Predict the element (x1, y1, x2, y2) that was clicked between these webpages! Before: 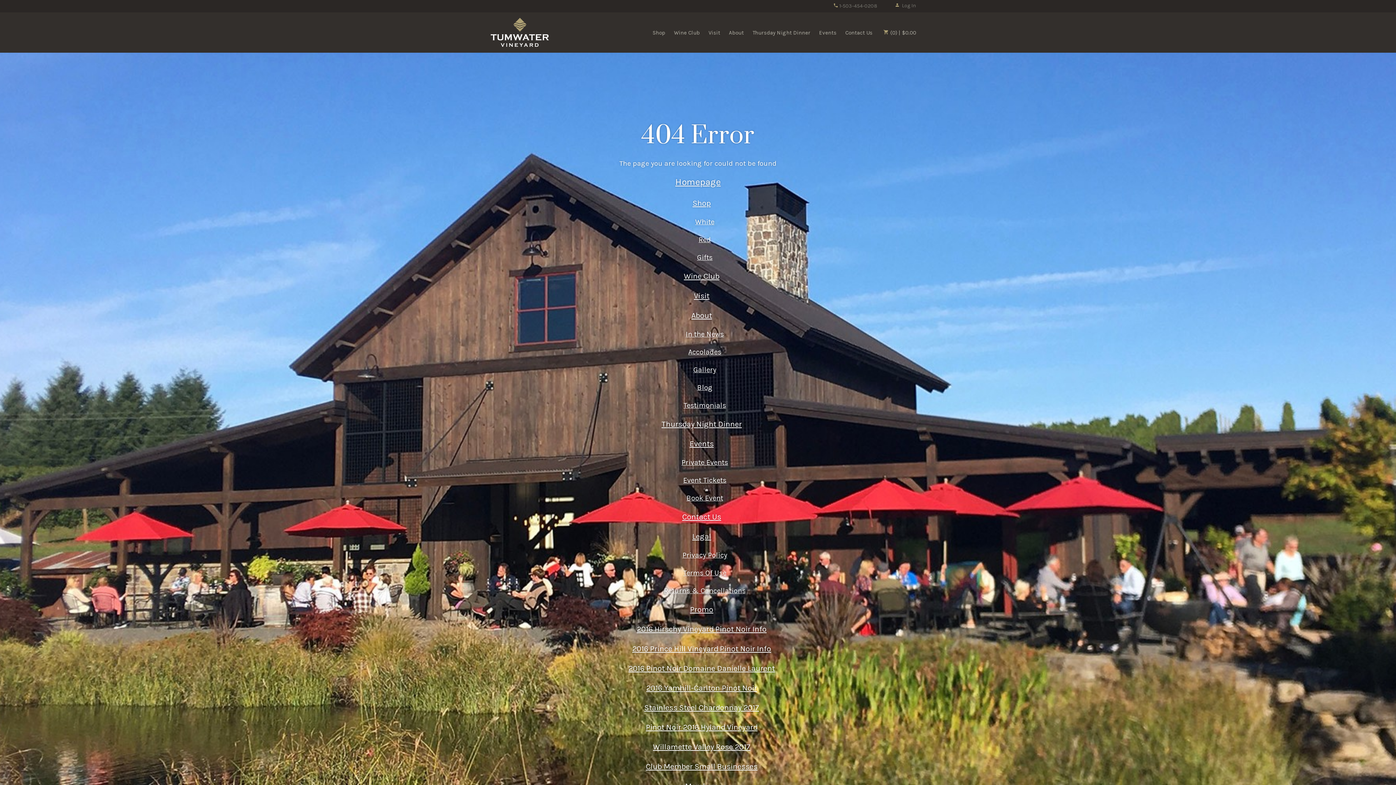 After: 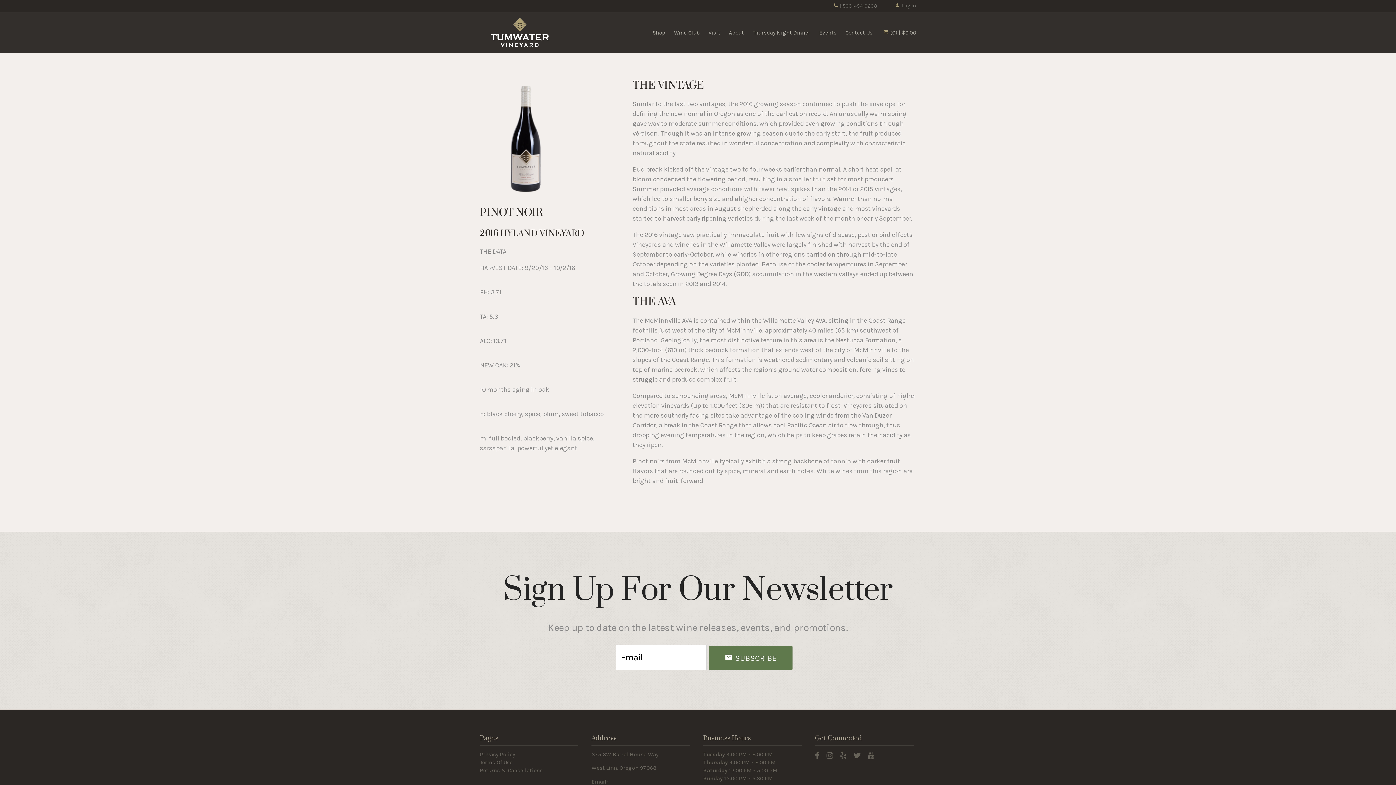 Action: bbox: (646, 722, 757, 731) label: Pinot Noir 2016 Hyland Vineyard